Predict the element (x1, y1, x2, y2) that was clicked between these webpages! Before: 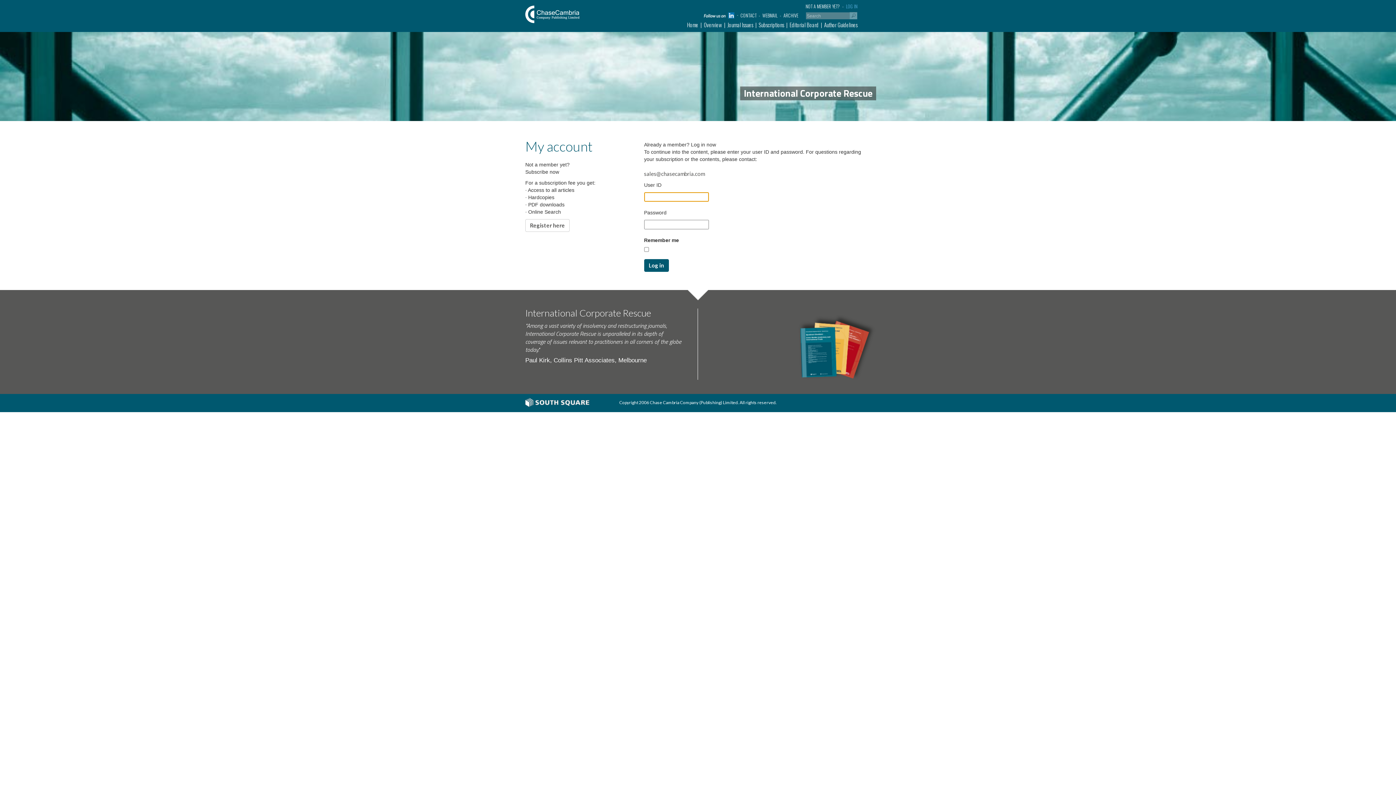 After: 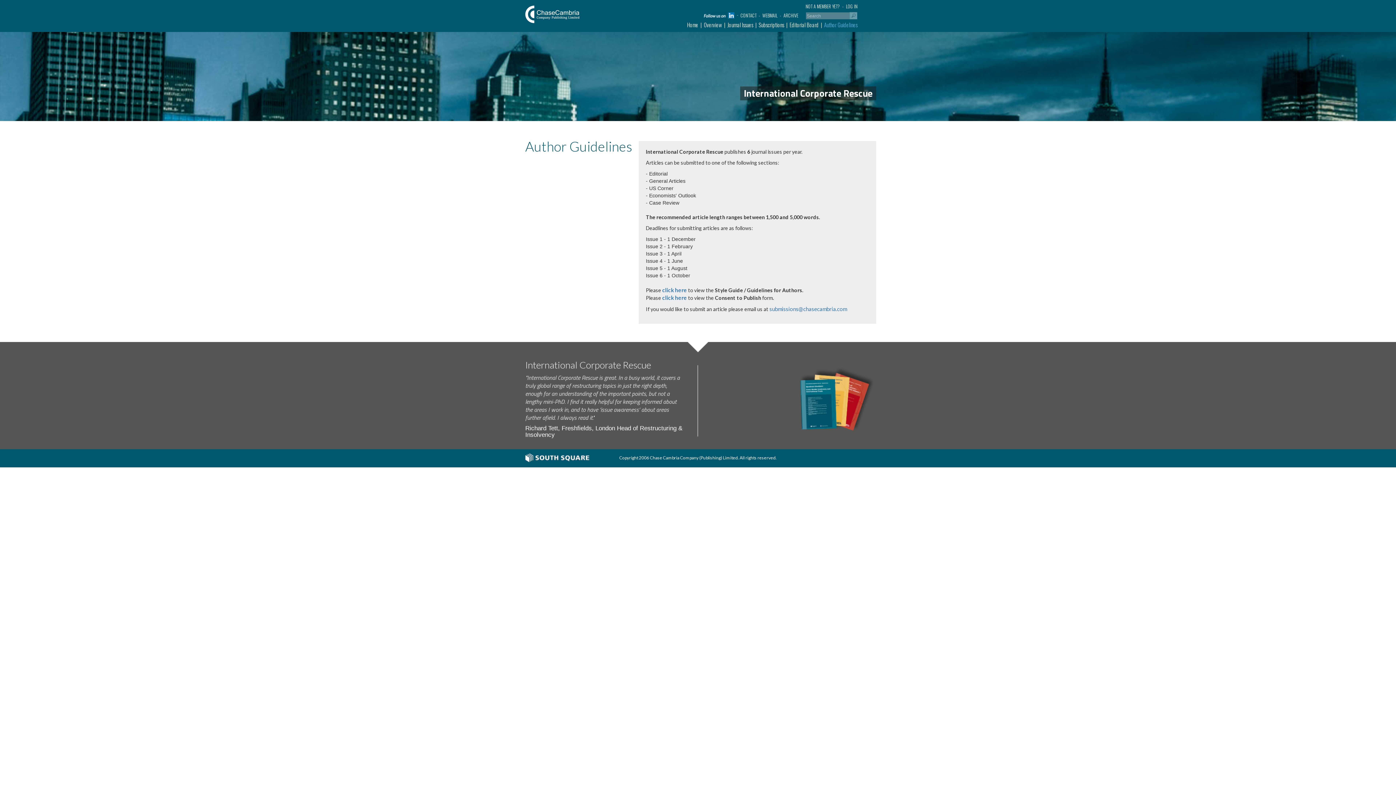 Action: label: Author Guidelines bbox: (824, 21, 859, 28)